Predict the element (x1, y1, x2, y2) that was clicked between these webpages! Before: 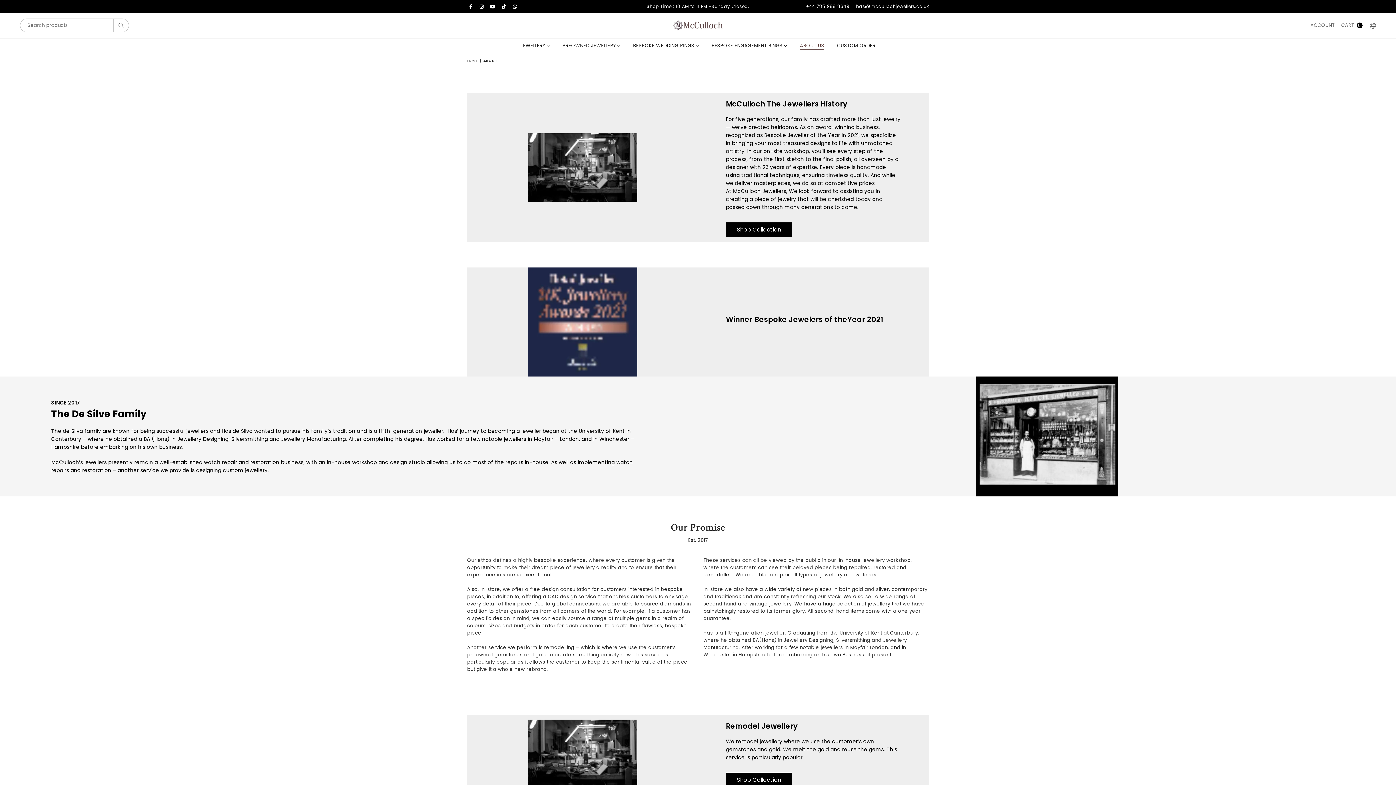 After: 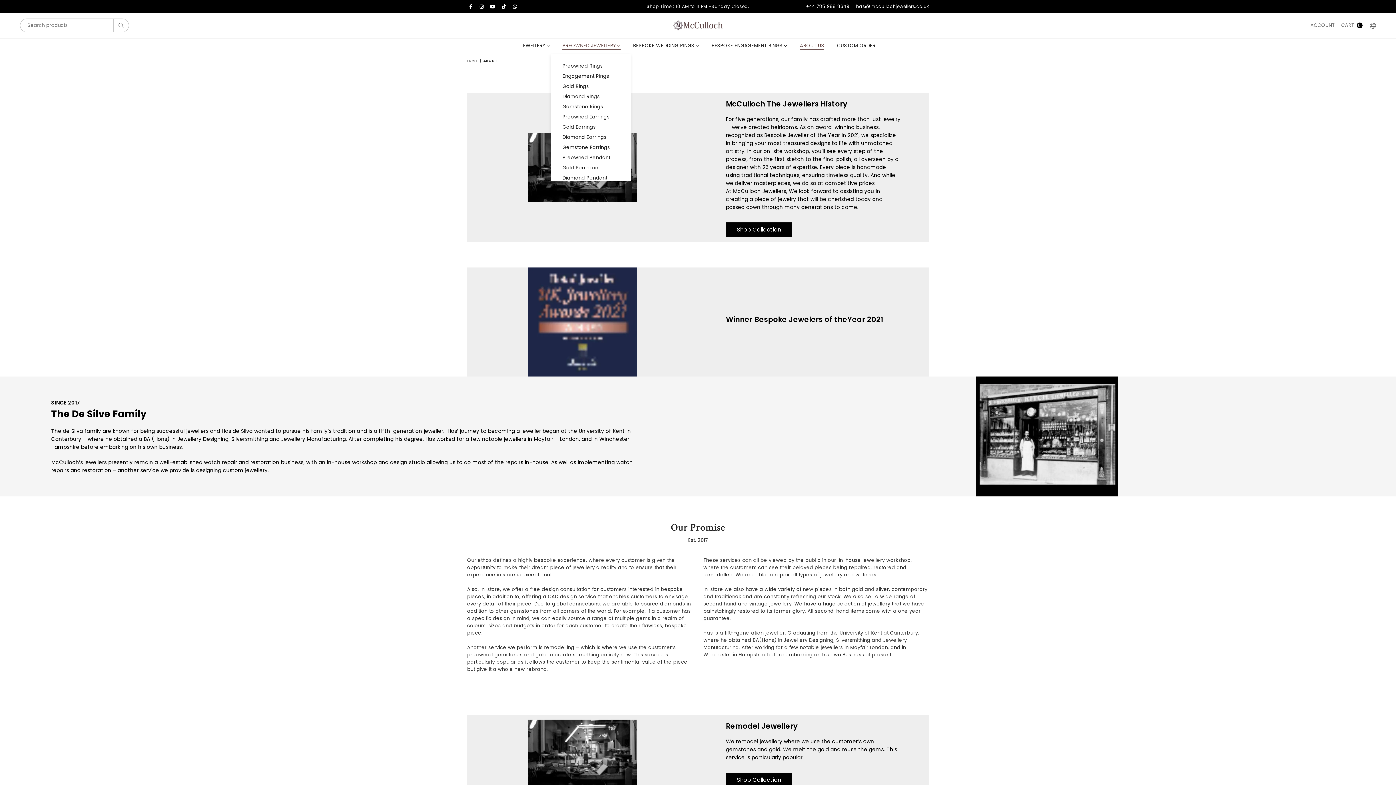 Action: label: PREOWNED JEWELLERY  bbox: (557, 38, 626, 53)